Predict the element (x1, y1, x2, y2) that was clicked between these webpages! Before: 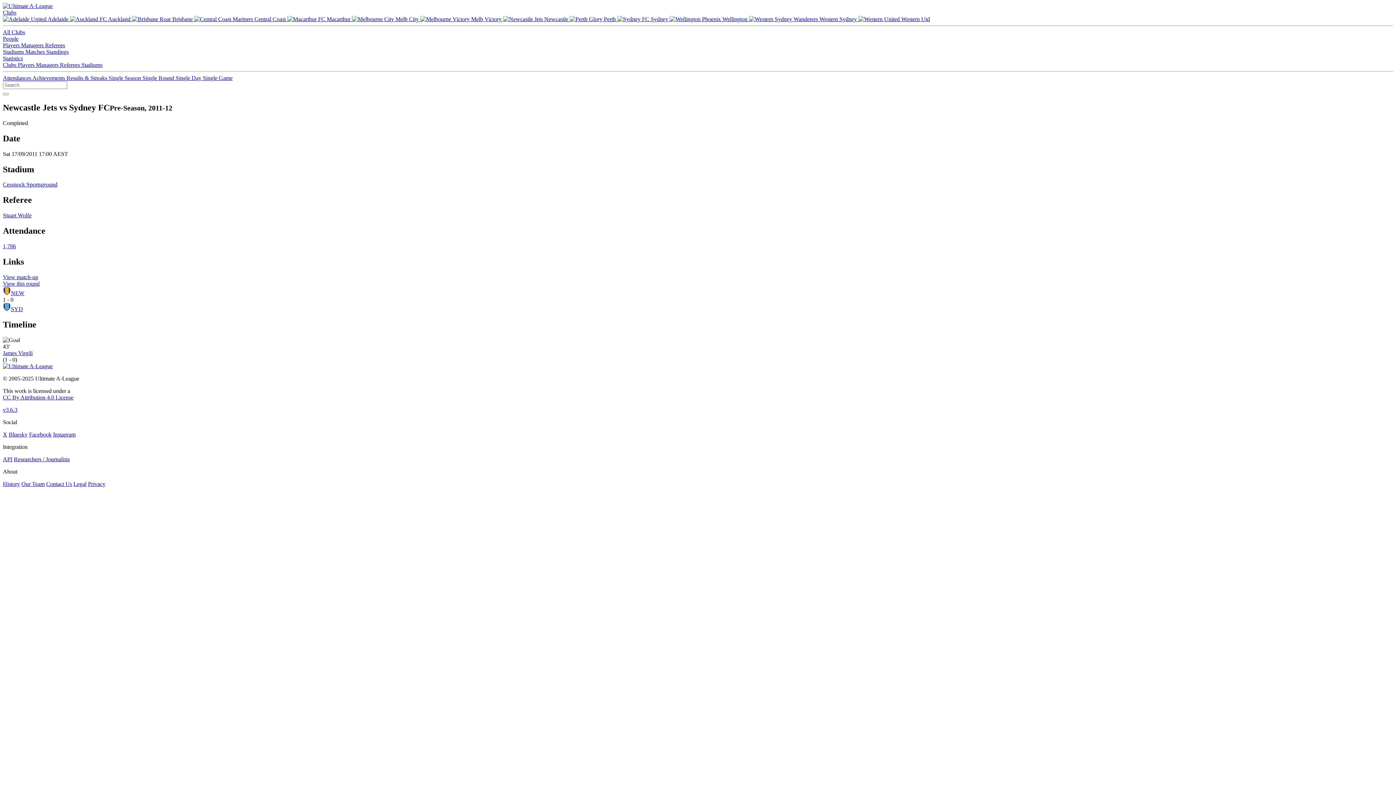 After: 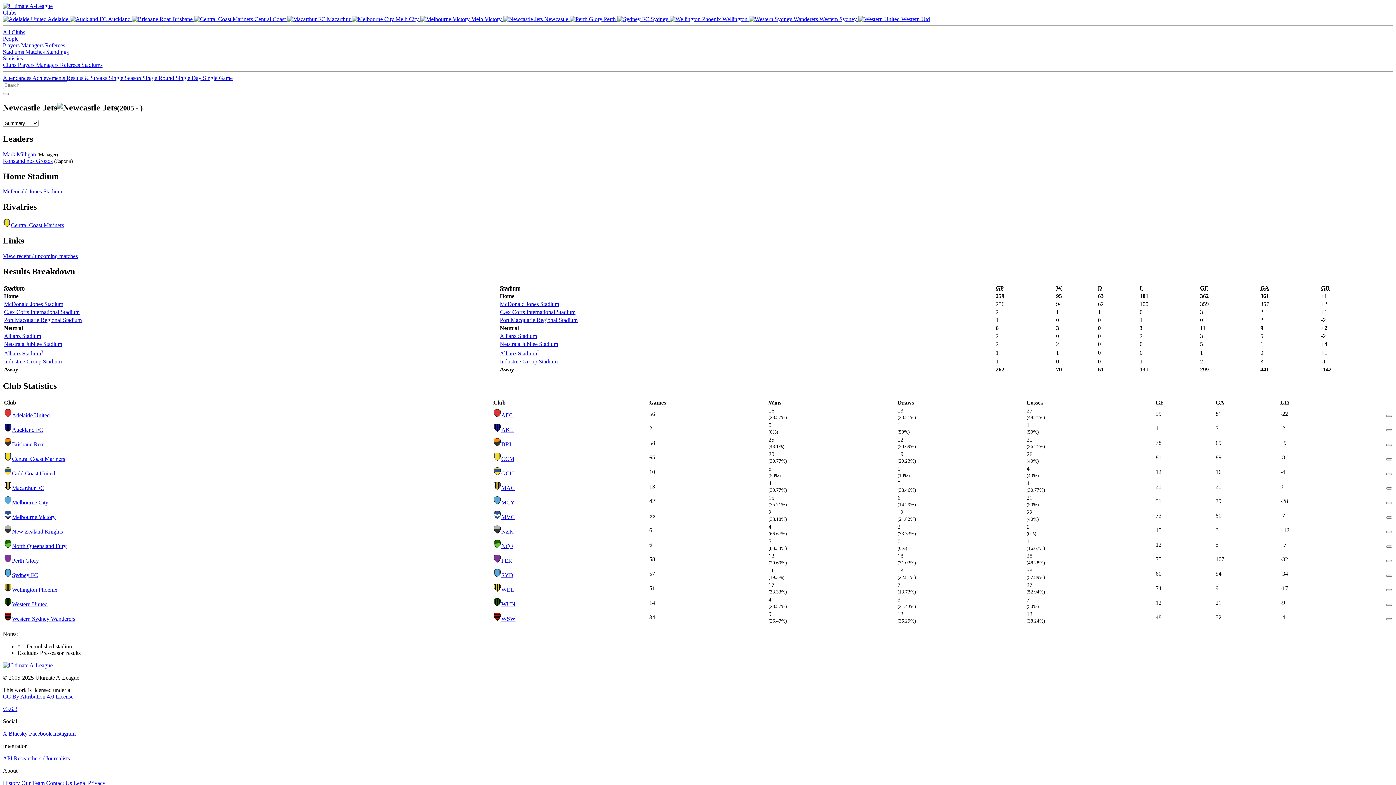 Action: bbox: (10, 290, 24, 296) label: NEW